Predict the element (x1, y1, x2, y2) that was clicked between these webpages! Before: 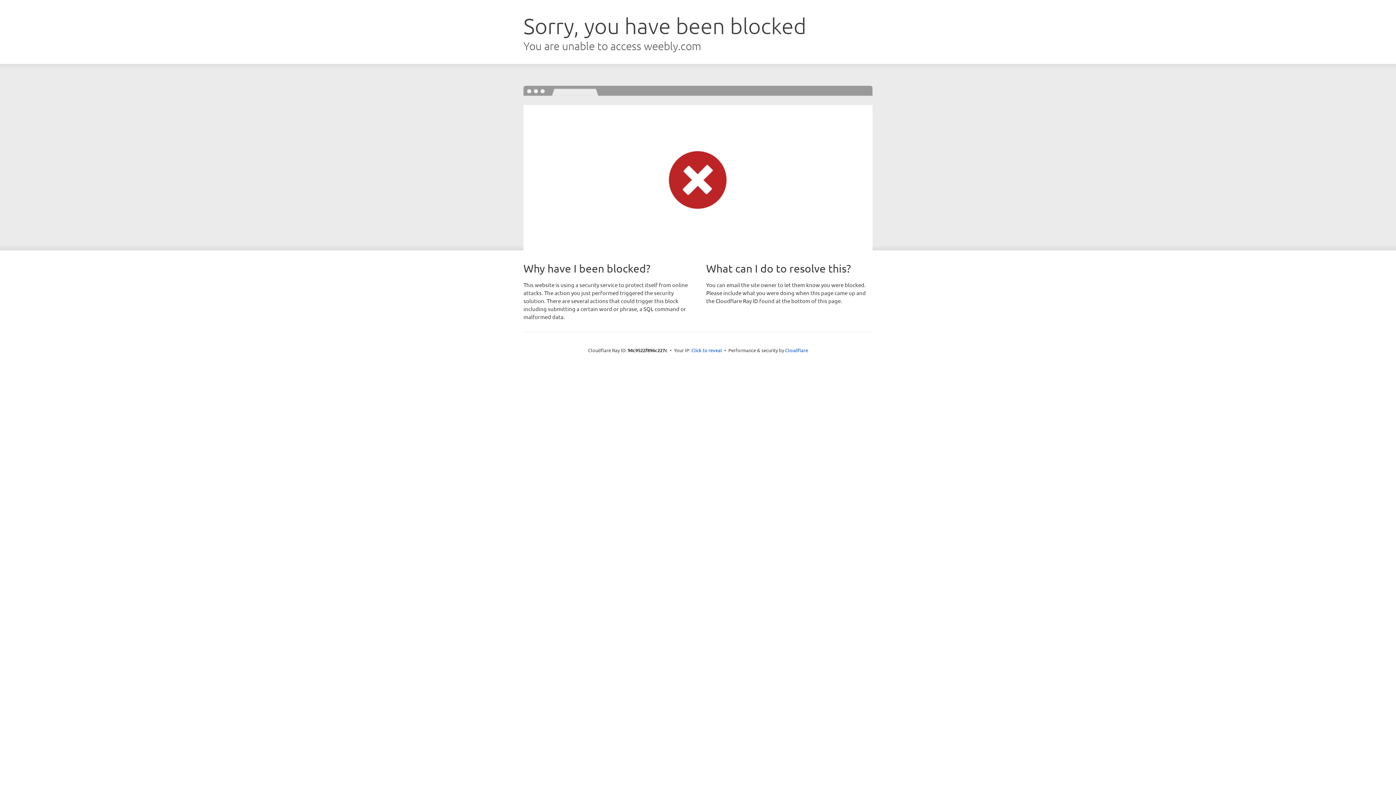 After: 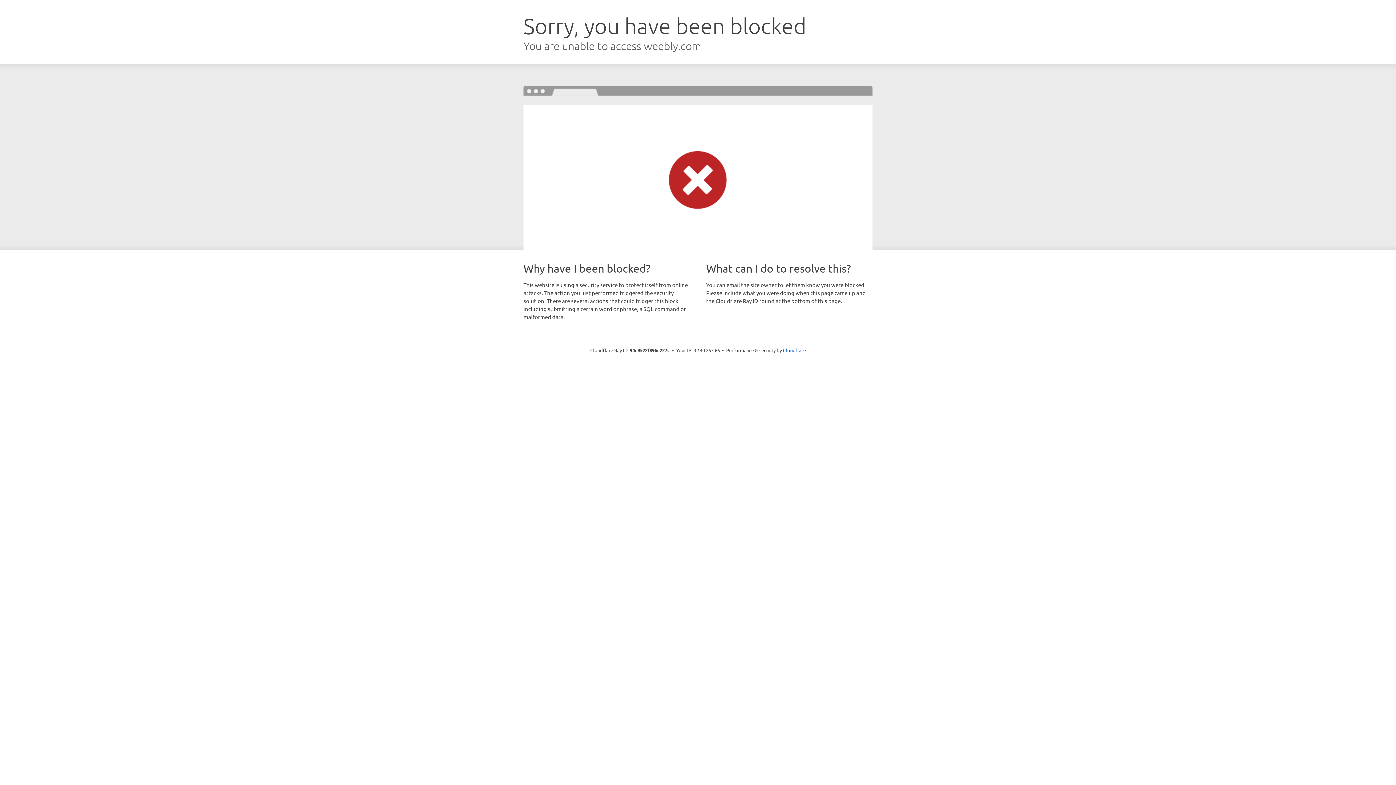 Action: bbox: (691, 346, 722, 353) label: Click to reveal